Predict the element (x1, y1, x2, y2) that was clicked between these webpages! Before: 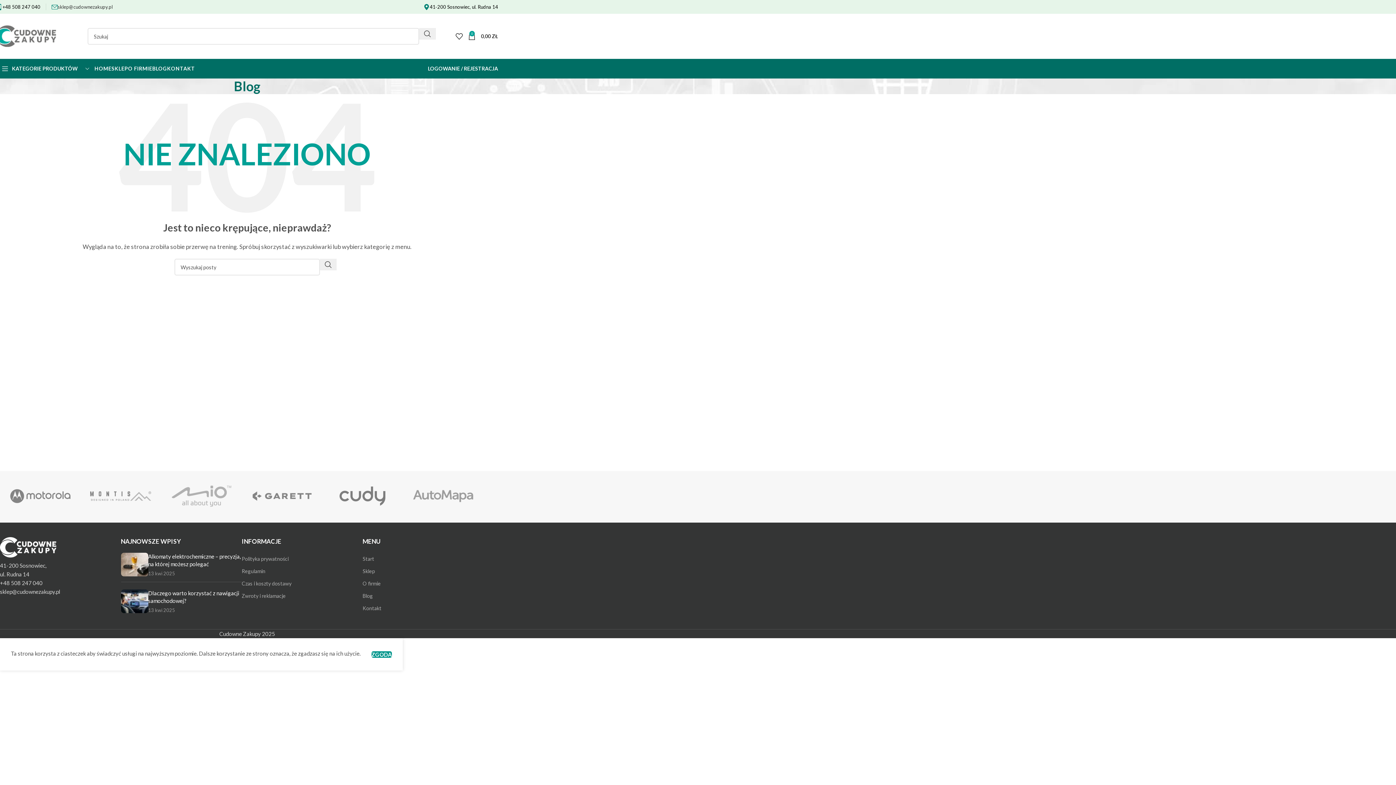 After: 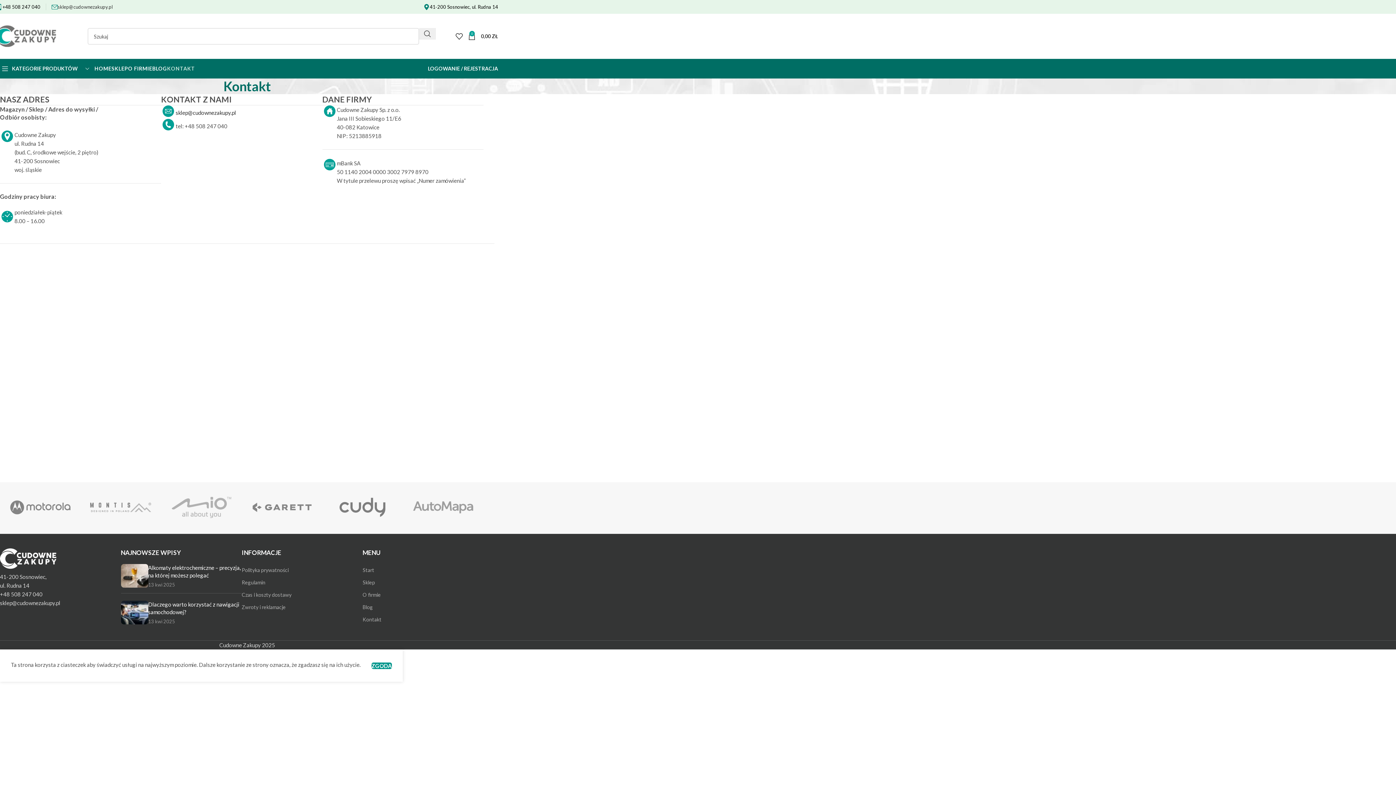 Action: bbox: (167, 61, 195, 76) label: KONTAKT